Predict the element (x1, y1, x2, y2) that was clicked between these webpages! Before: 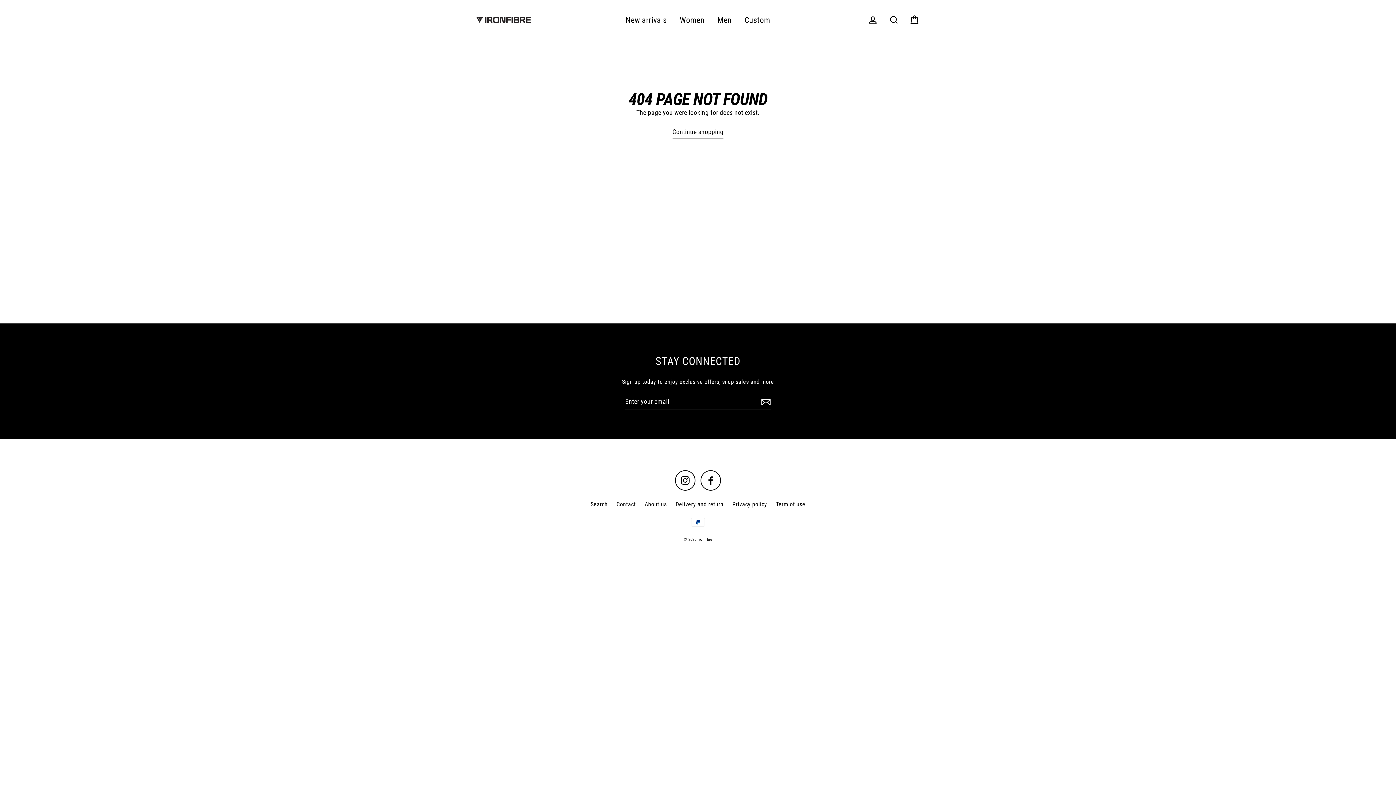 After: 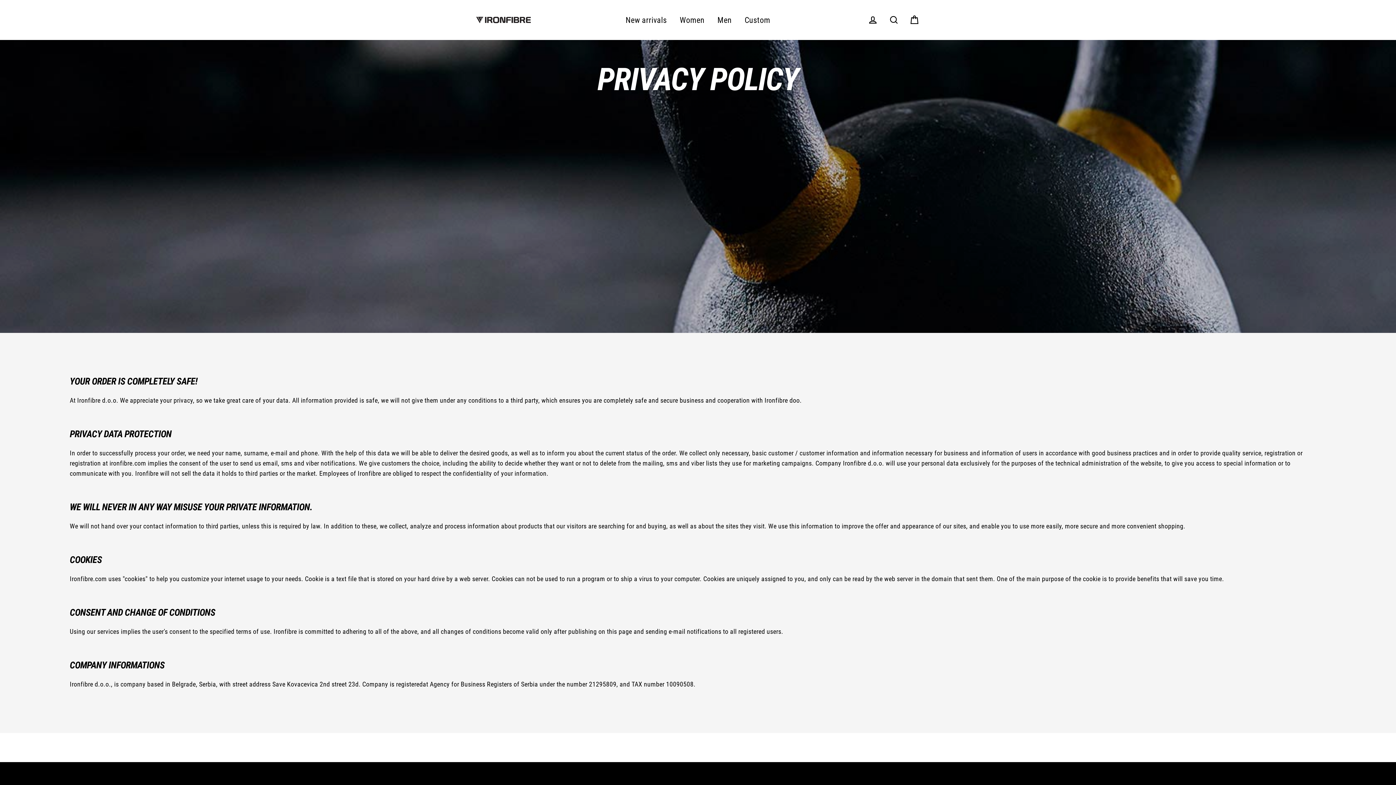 Action: bbox: (728, 498, 770, 510) label: Privacy policy